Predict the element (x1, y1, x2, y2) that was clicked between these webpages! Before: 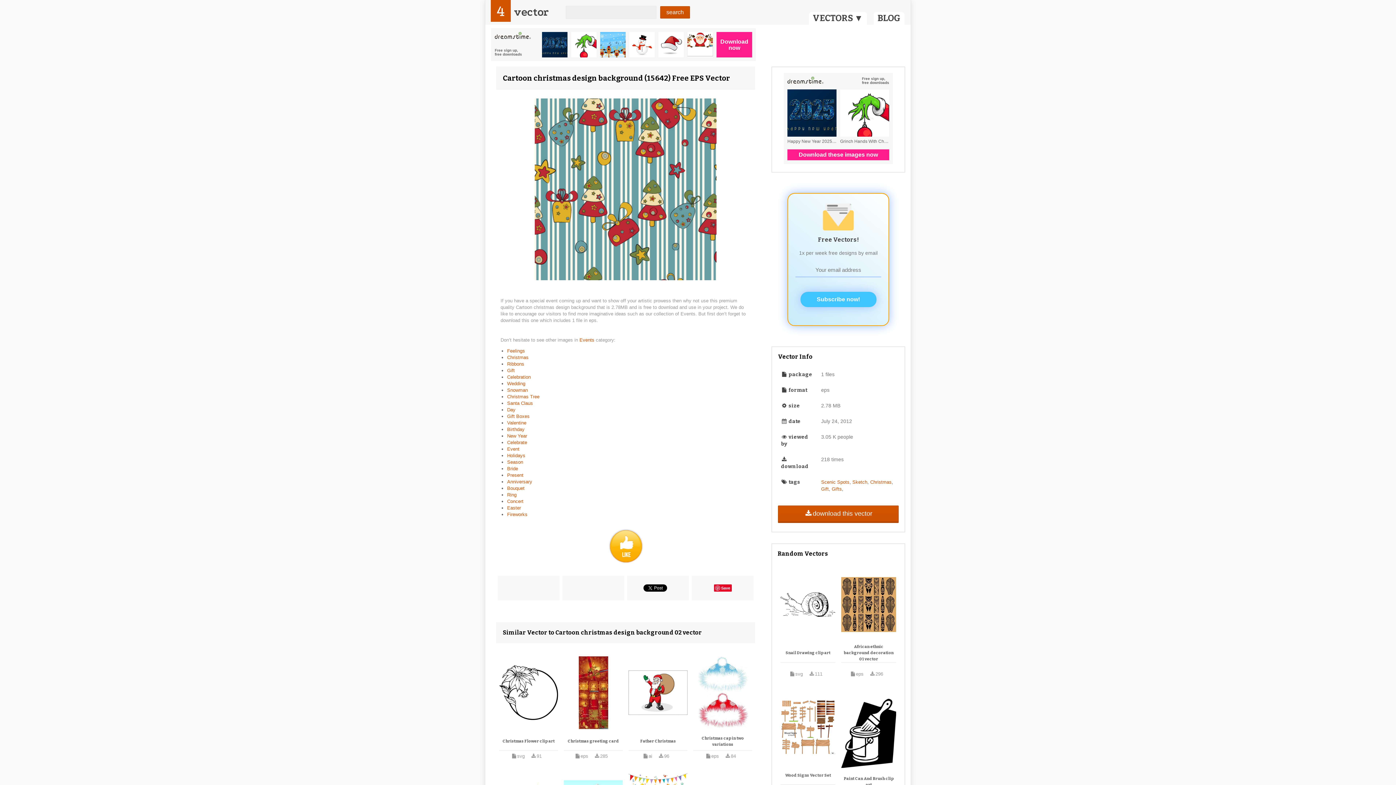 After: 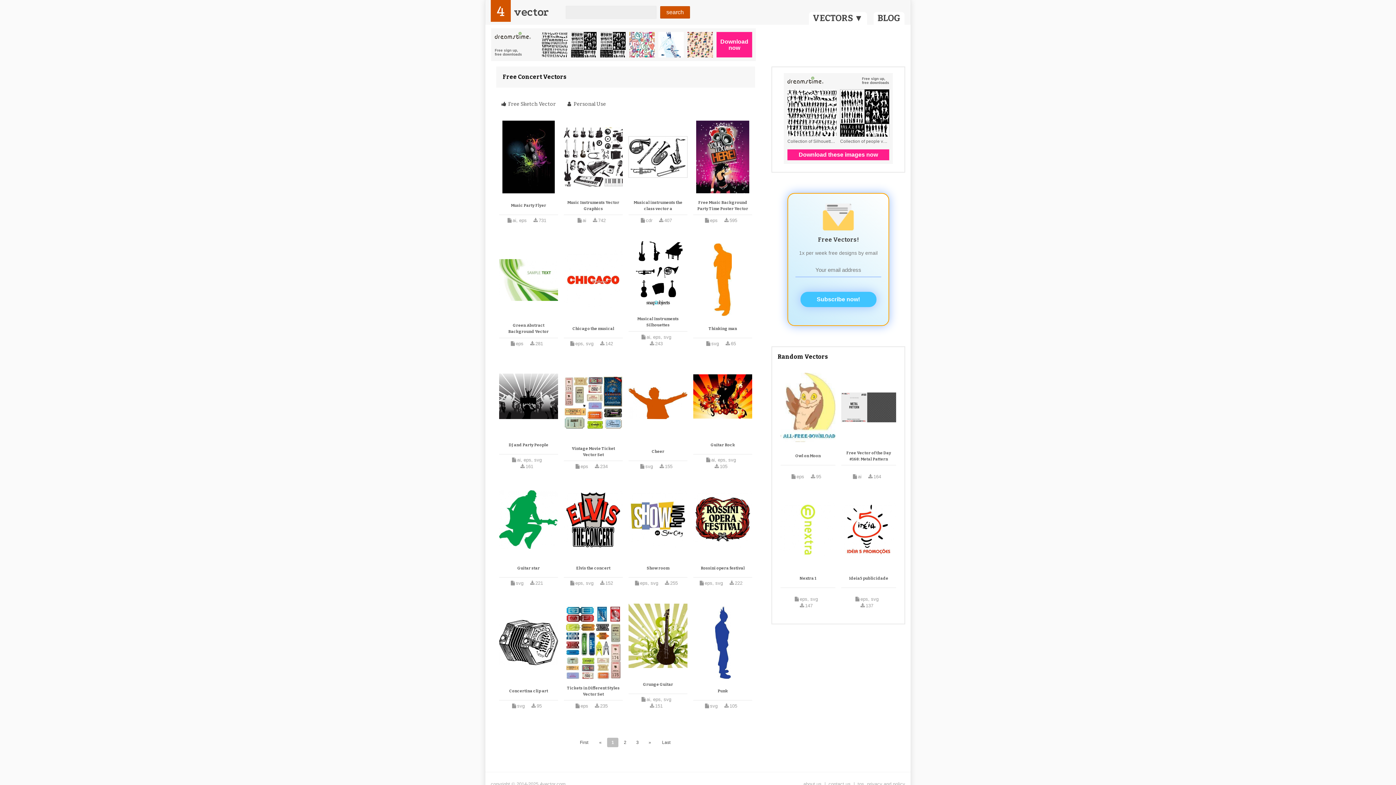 Action: label: Concert bbox: (507, 498, 523, 504)